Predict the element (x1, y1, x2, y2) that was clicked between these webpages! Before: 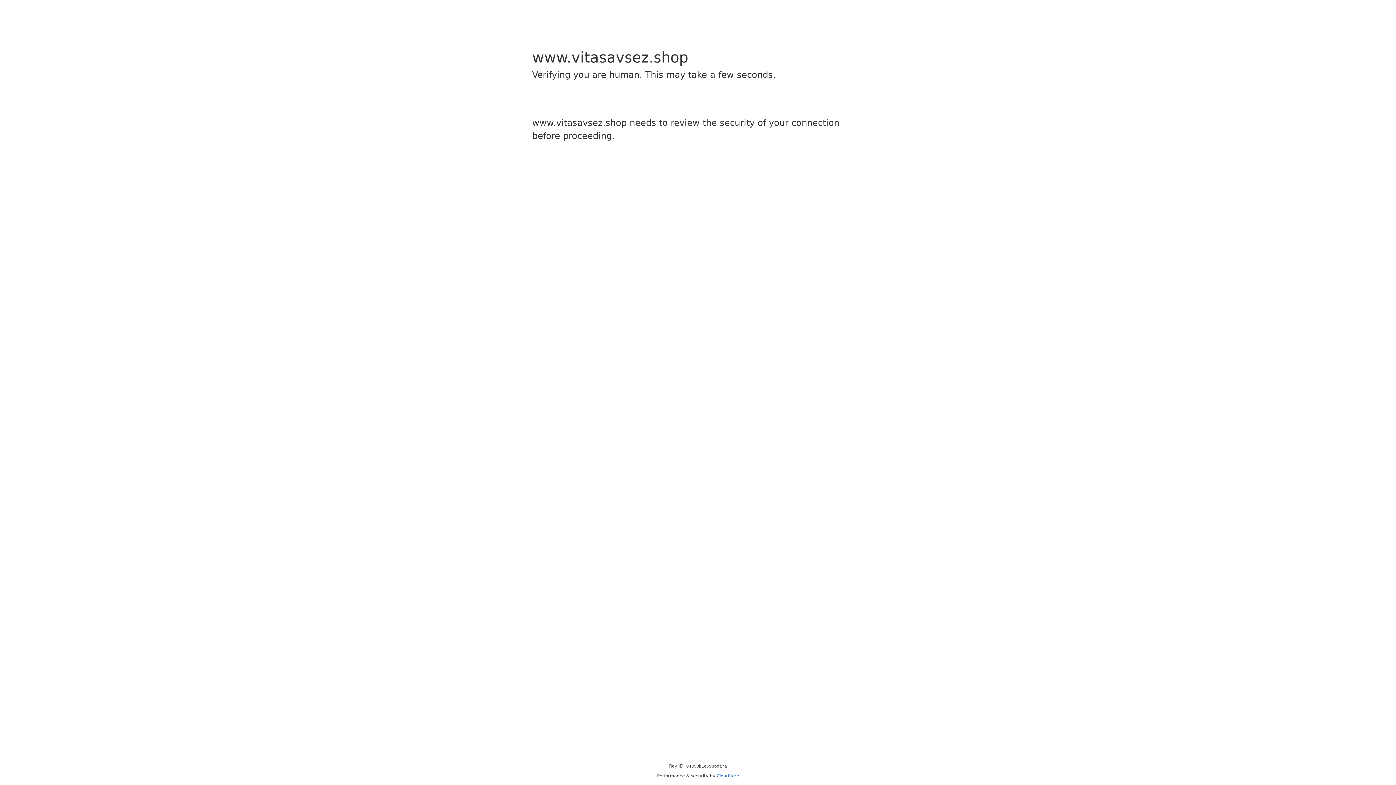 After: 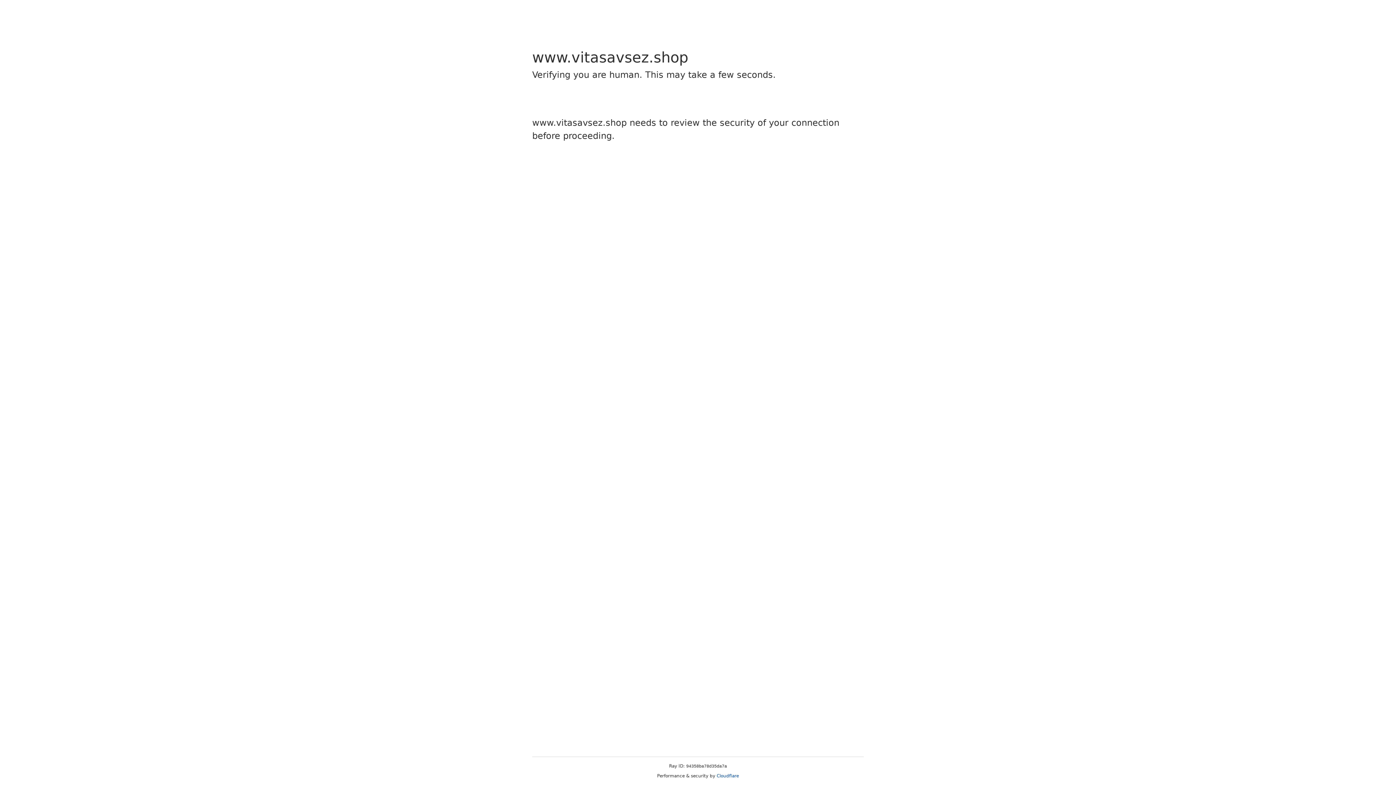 Action: label: Cloudflare bbox: (716, 773, 739, 778)